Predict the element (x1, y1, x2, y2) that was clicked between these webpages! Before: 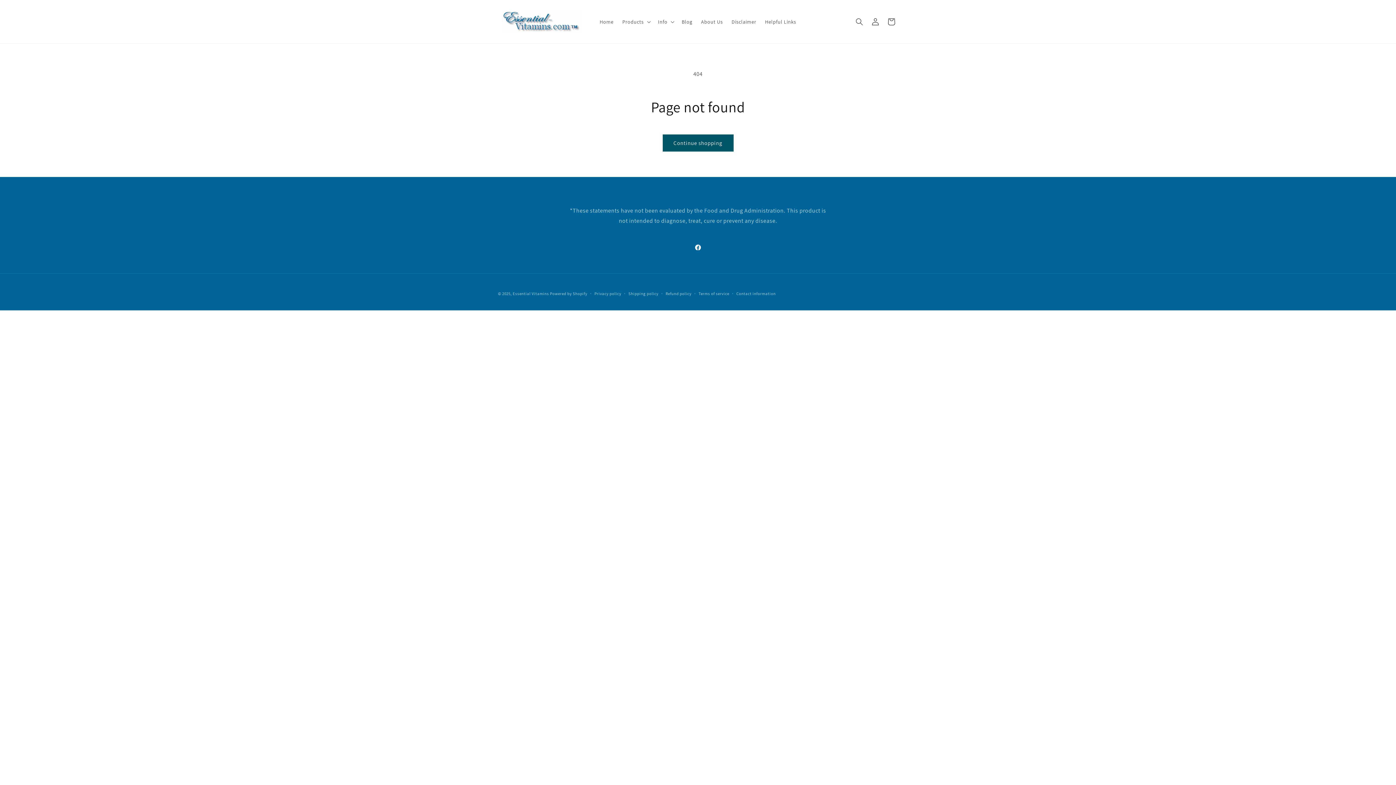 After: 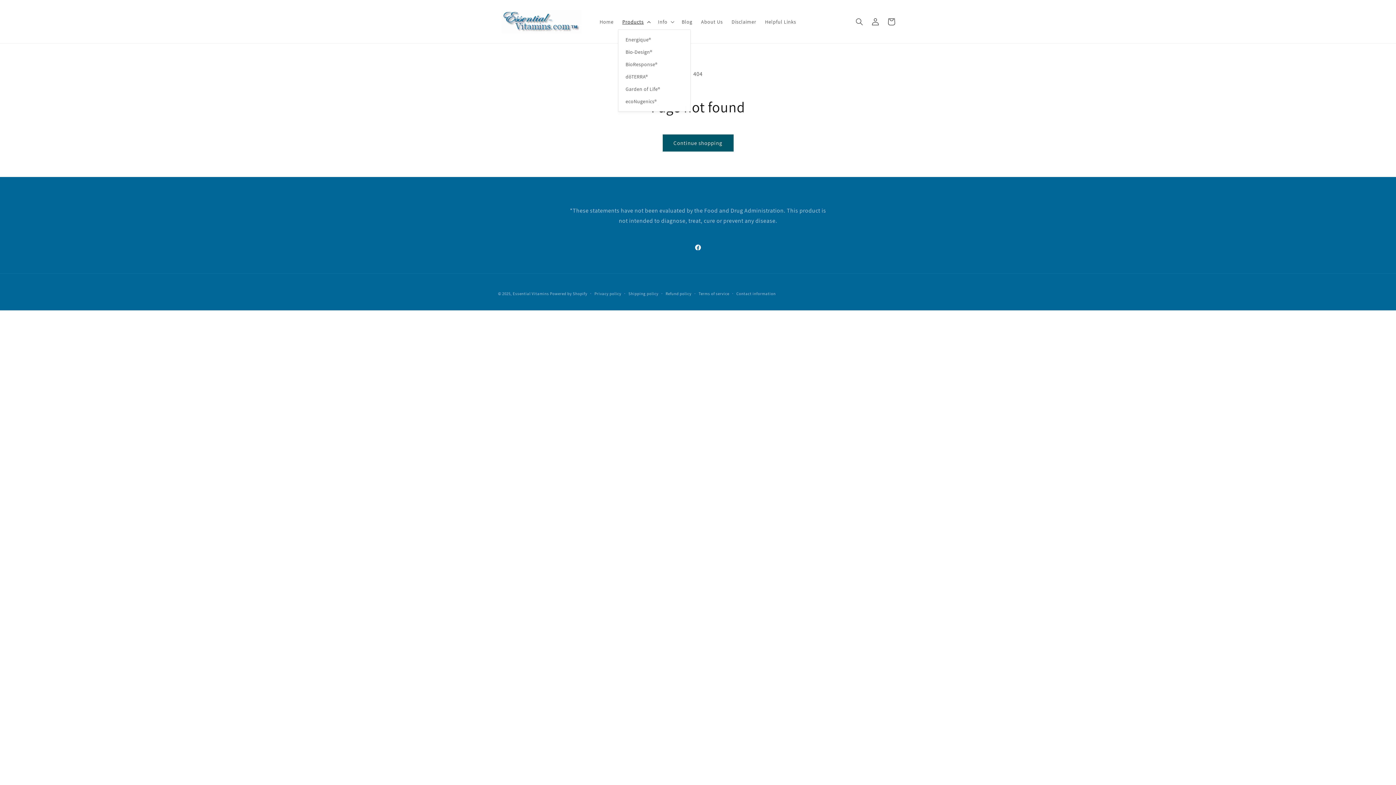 Action: label: Products bbox: (618, 14, 653, 29)